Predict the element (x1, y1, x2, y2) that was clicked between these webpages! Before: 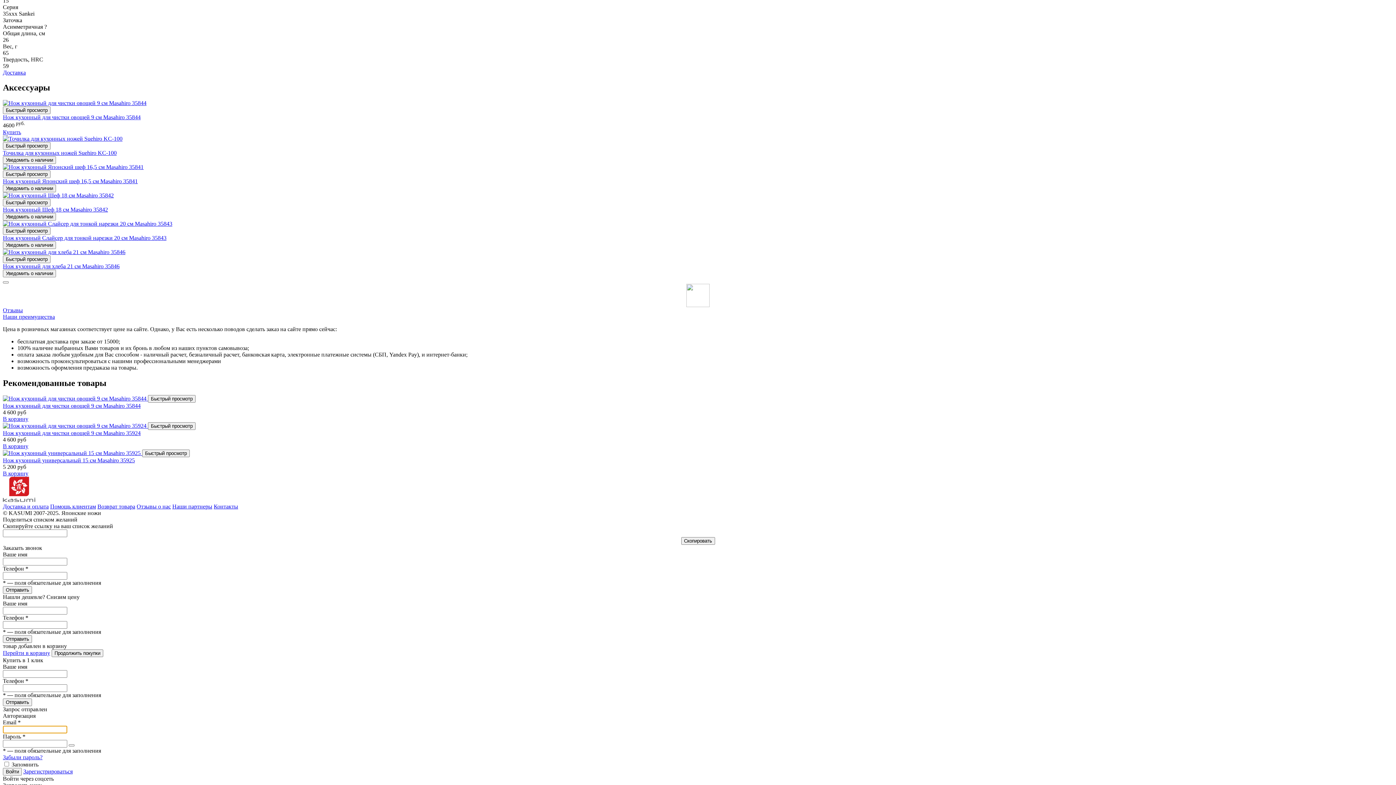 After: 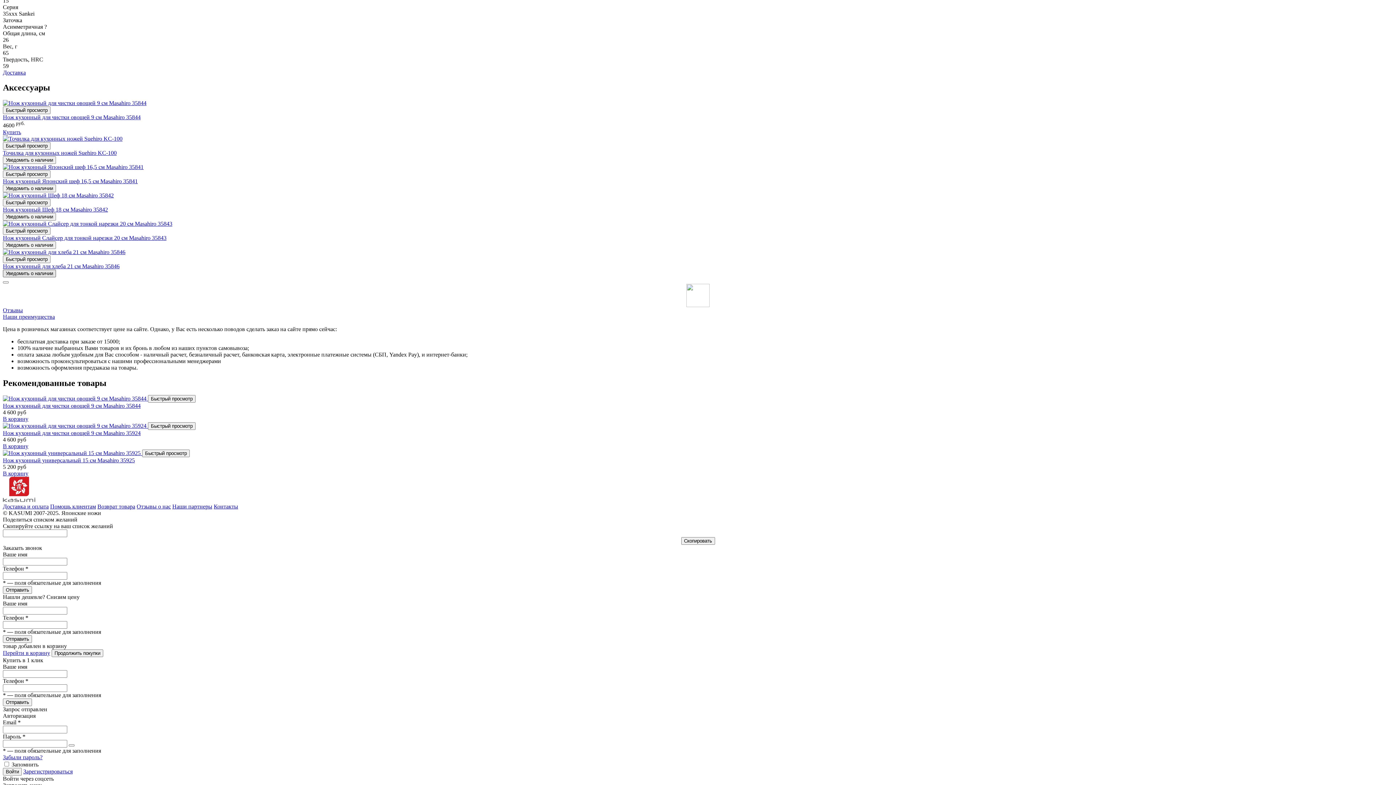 Action: label: Уведомить о наличии bbox: (2, 269, 56, 277)